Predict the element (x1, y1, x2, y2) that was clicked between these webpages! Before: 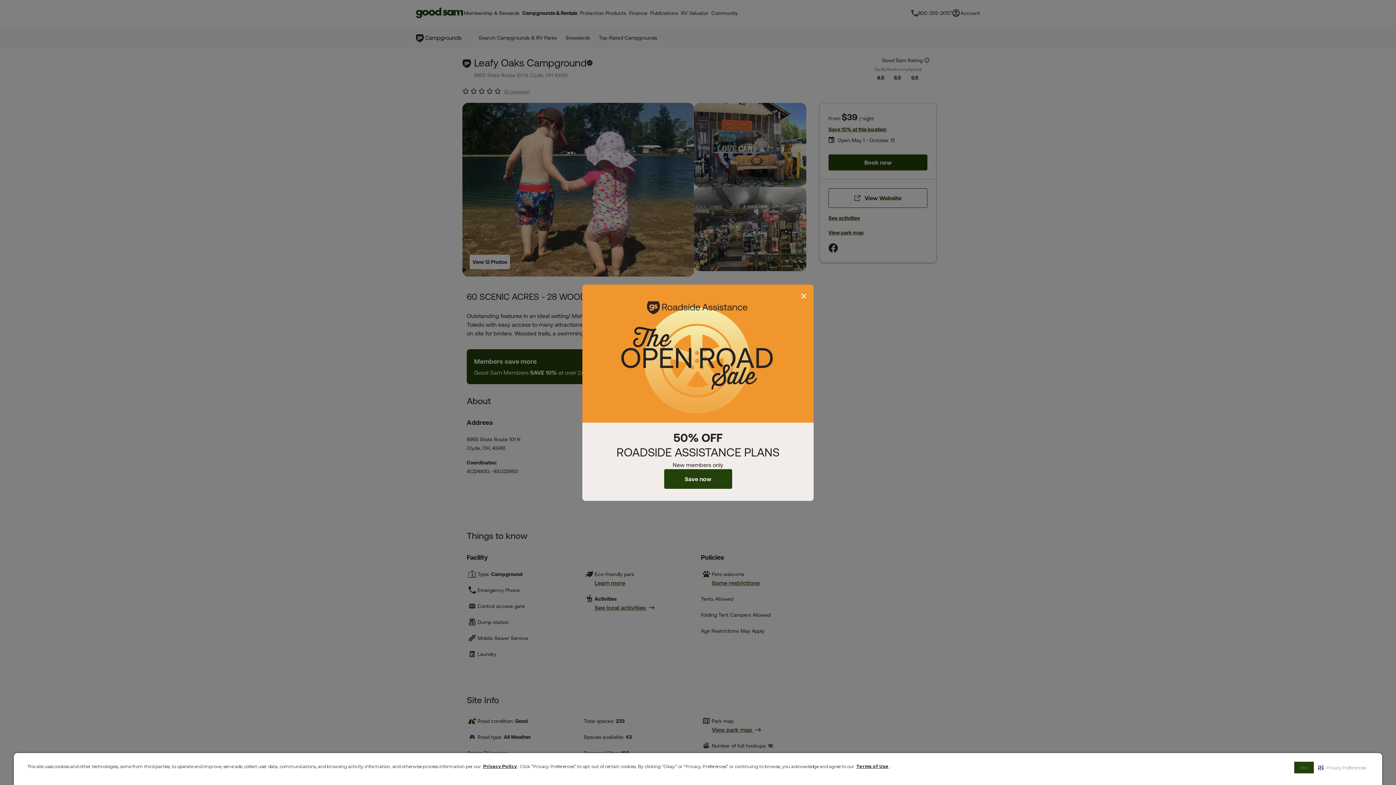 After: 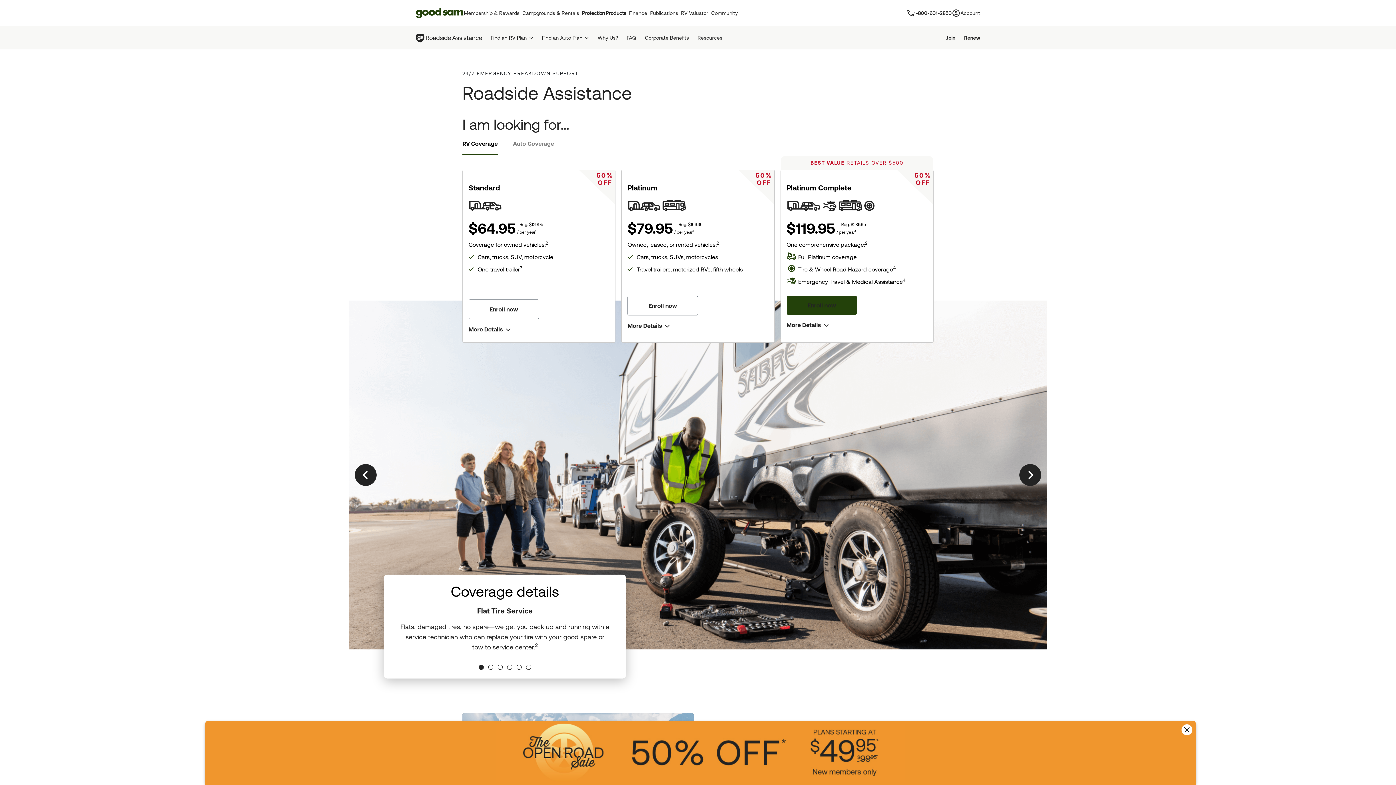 Action: label: Save now bbox: (664, 469, 732, 488)